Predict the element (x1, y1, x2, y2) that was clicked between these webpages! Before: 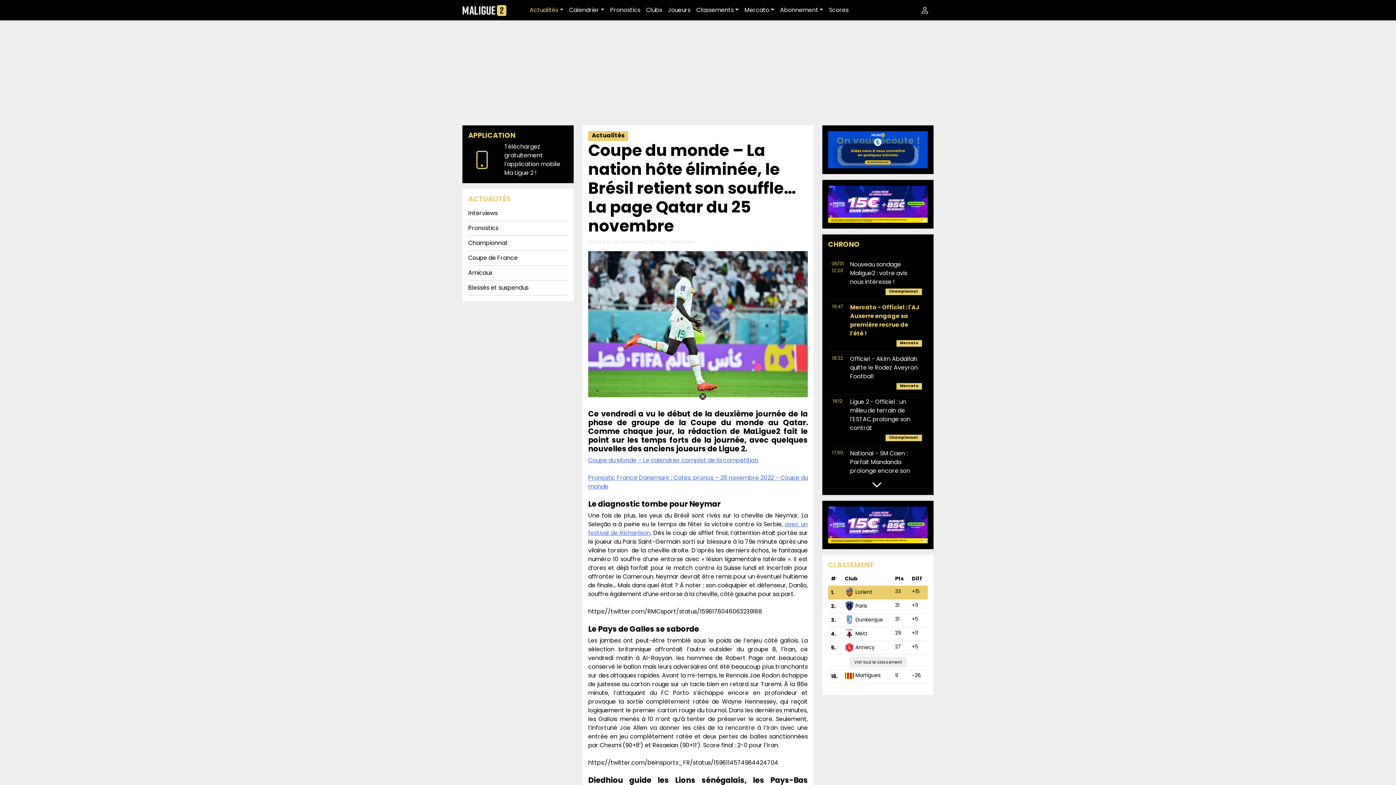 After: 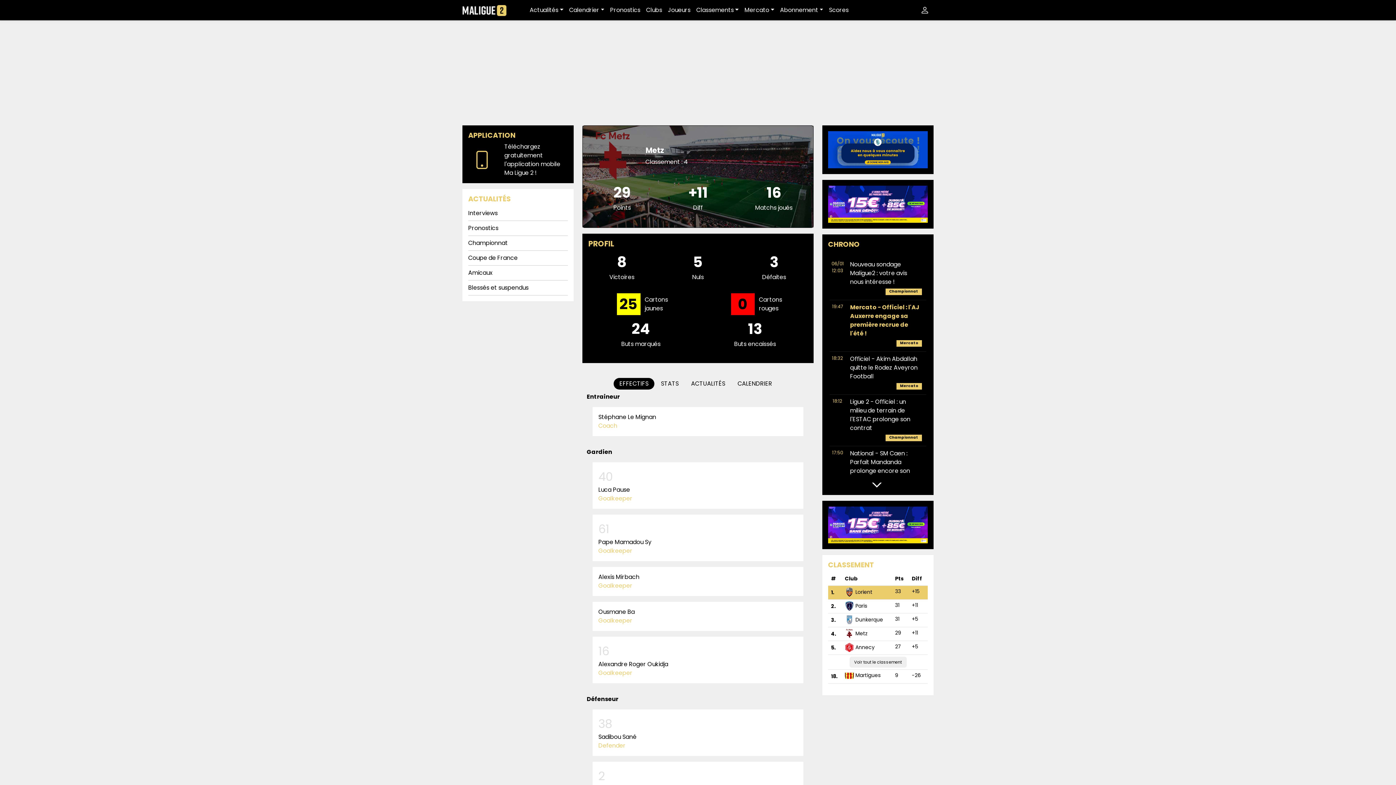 Action: bbox: (845, 630, 868, 637) label:  Metz